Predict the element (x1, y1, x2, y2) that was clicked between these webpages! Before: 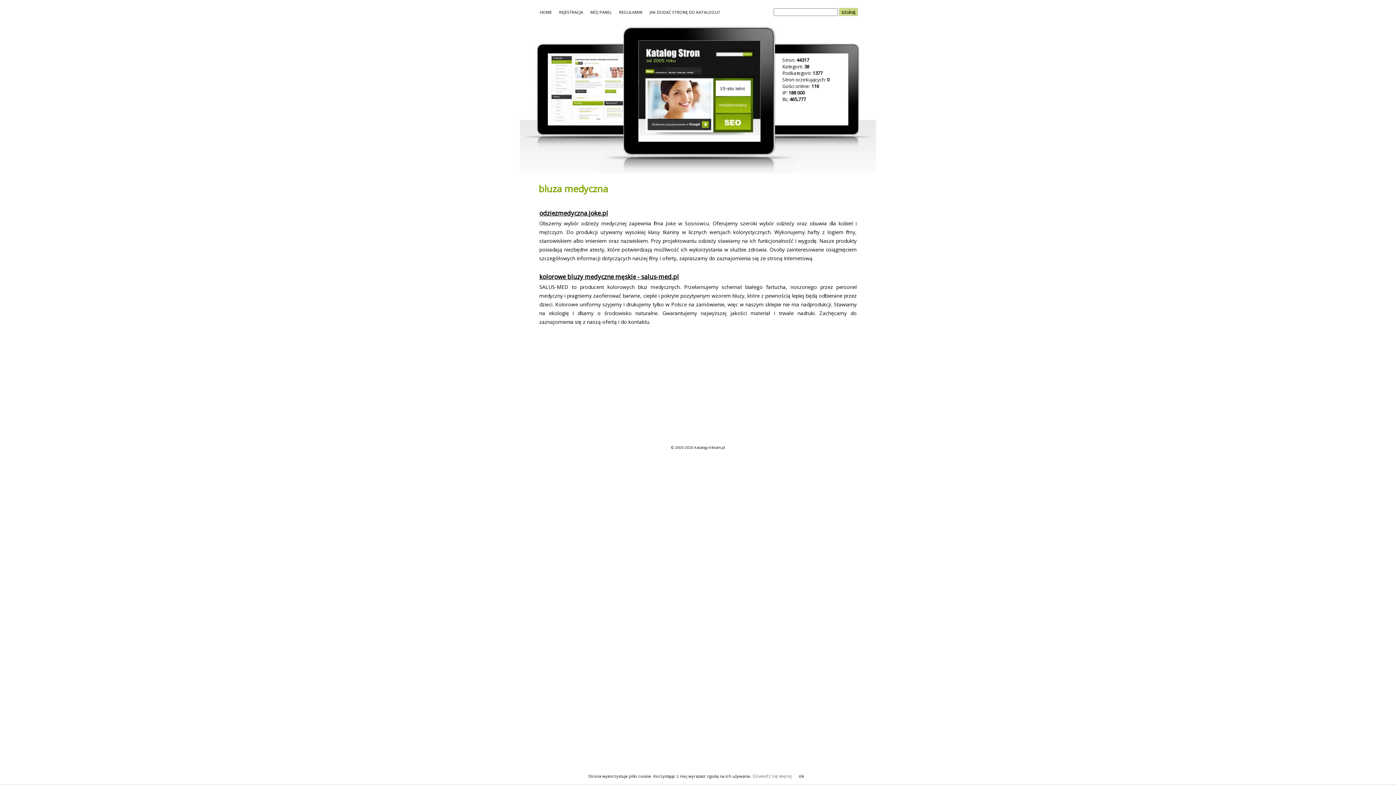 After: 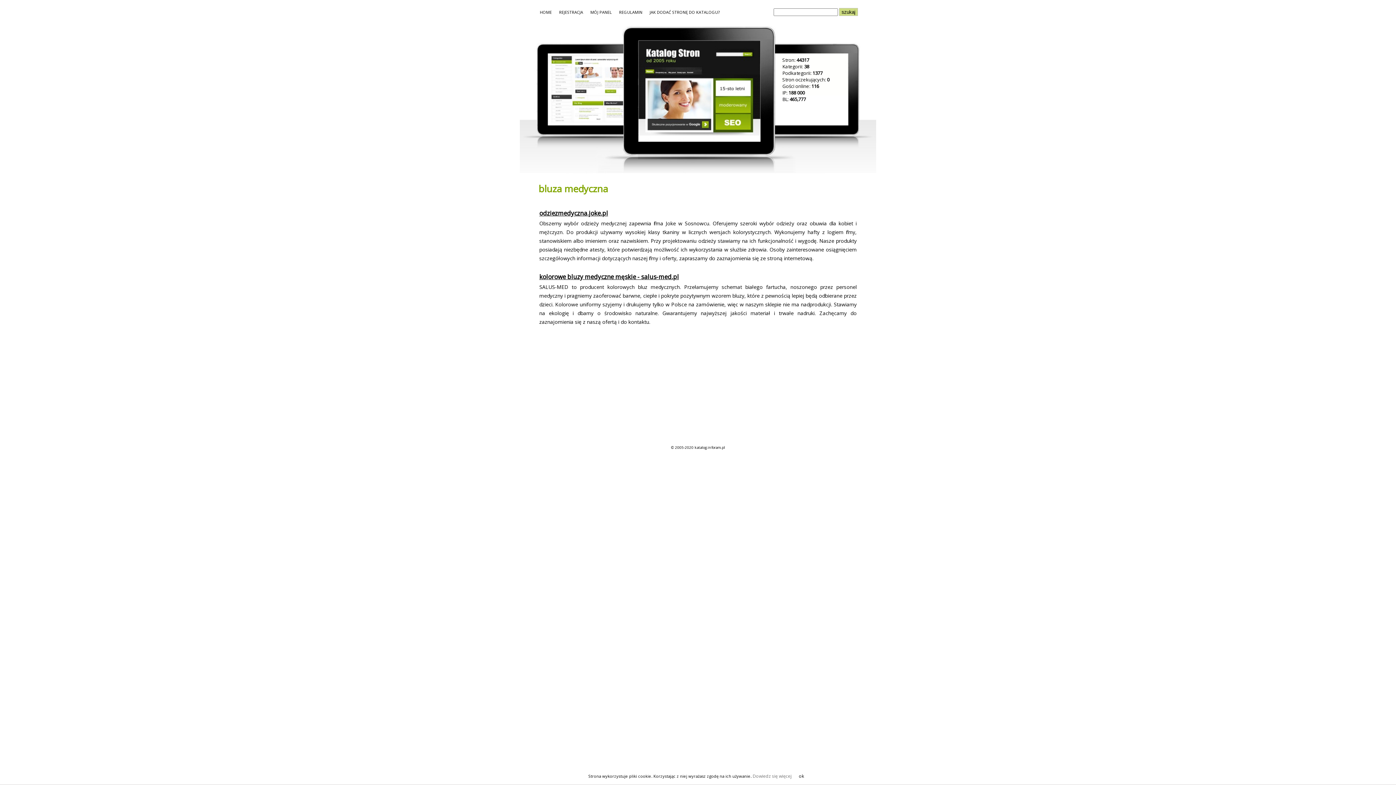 Action: label: Dowiedz się więcej bbox: (752, 773, 791, 779)